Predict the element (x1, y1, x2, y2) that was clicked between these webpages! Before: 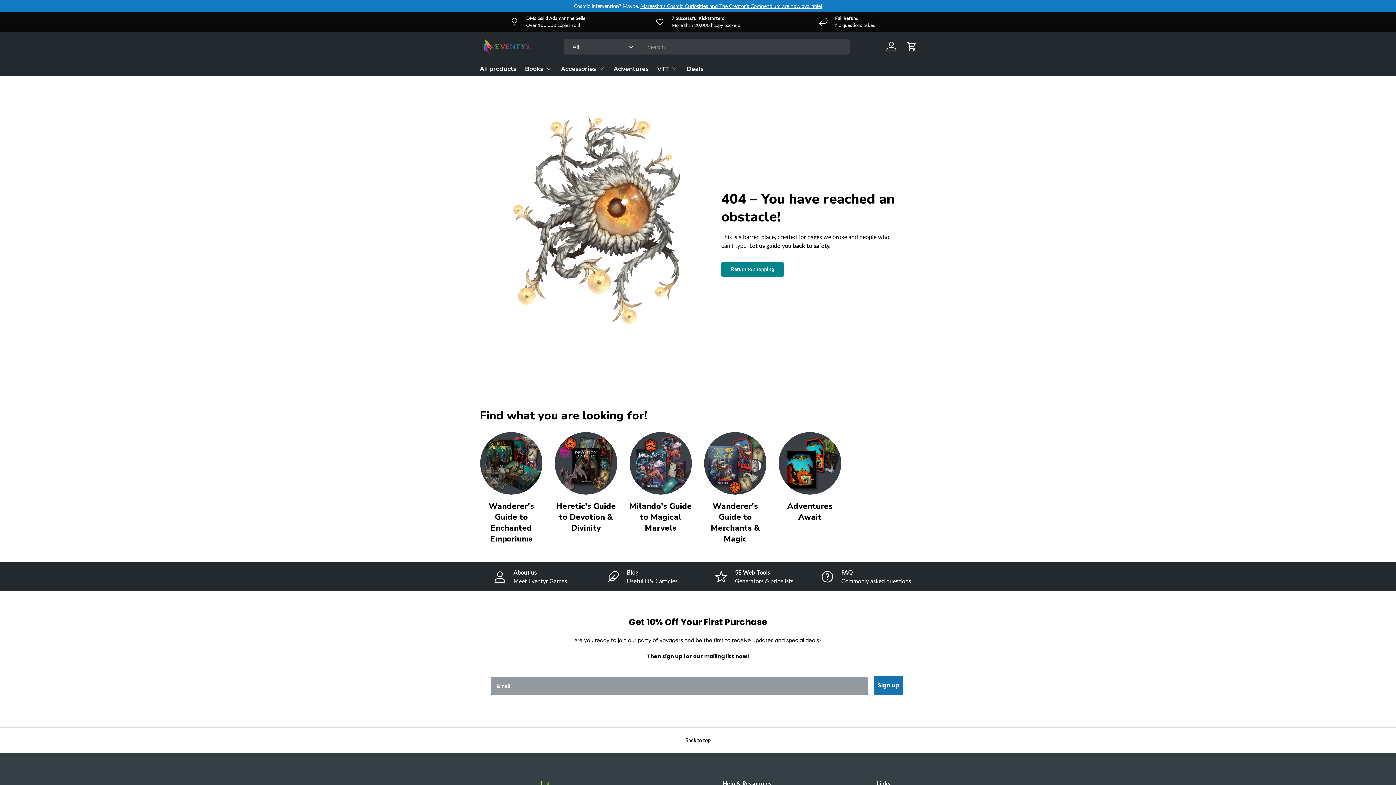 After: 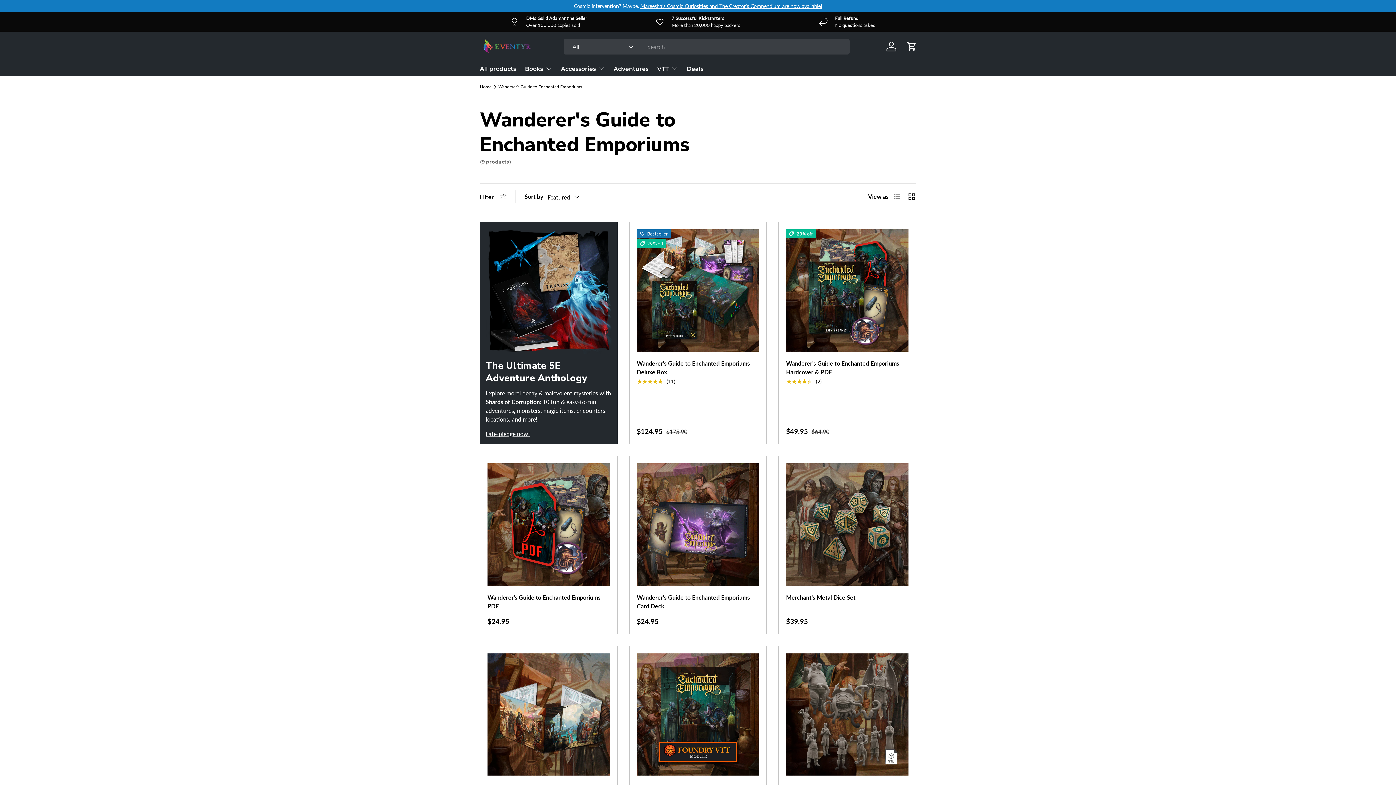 Action: label: Wanderer's Guide to Enchanted Emporiums bbox: (488, 500, 534, 544)